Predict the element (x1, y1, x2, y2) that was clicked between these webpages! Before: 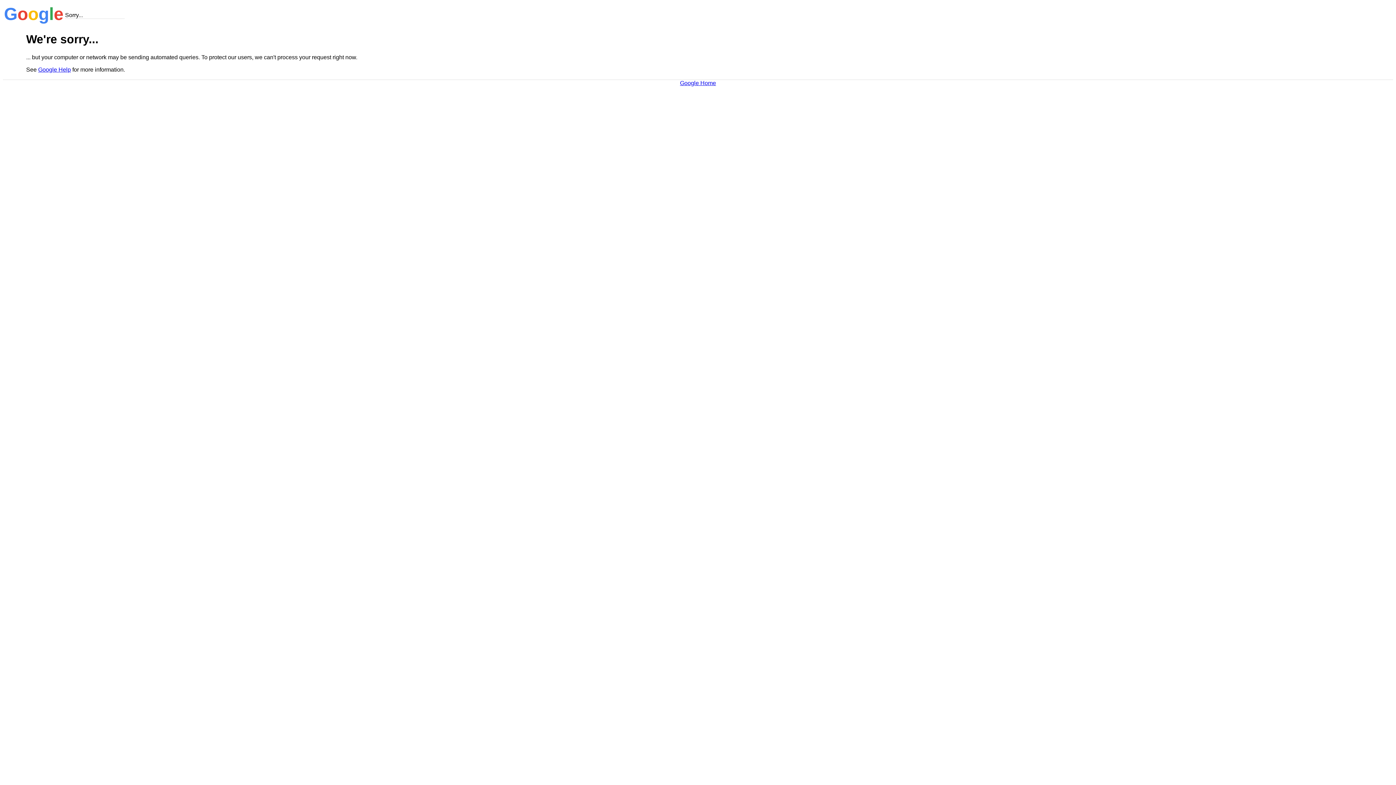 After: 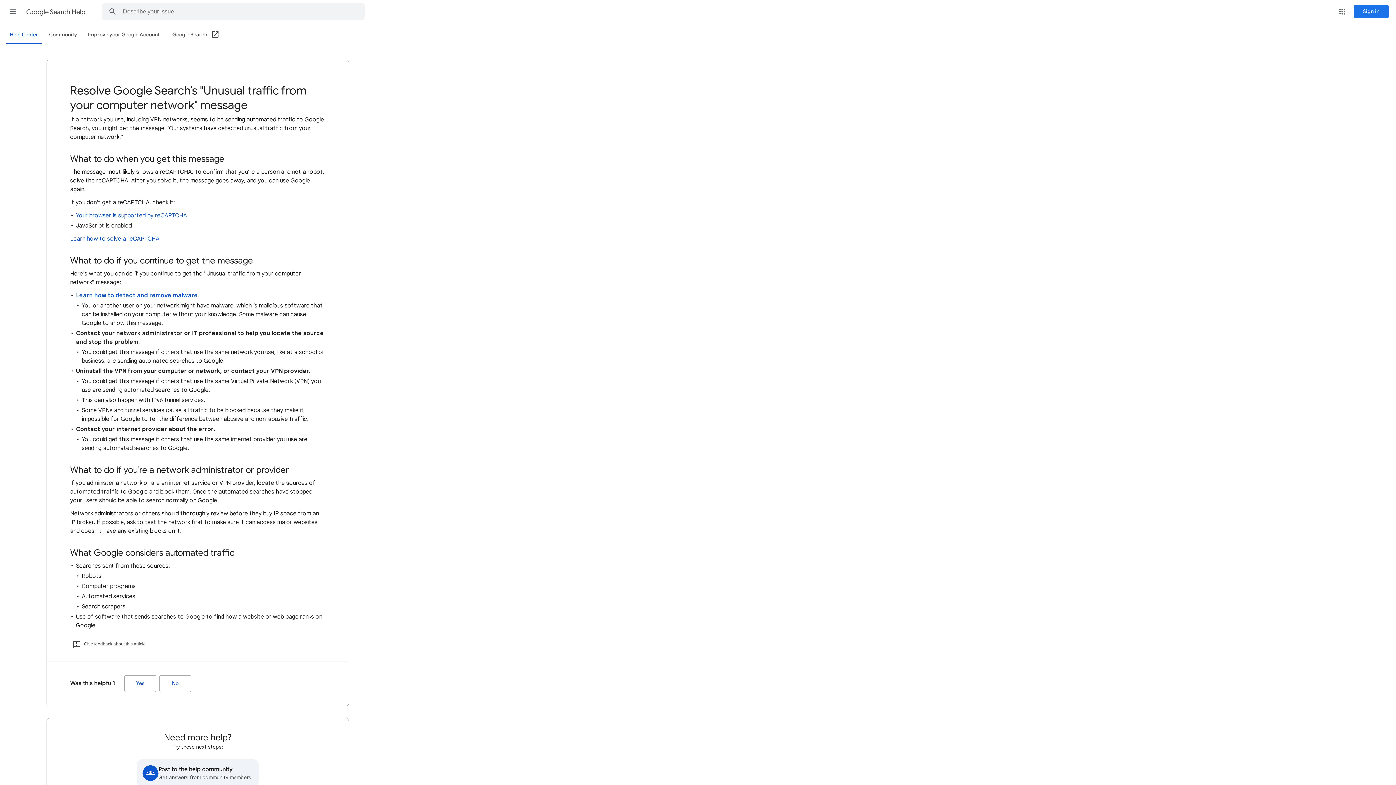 Action: bbox: (38, 66, 70, 72) label: Google Help